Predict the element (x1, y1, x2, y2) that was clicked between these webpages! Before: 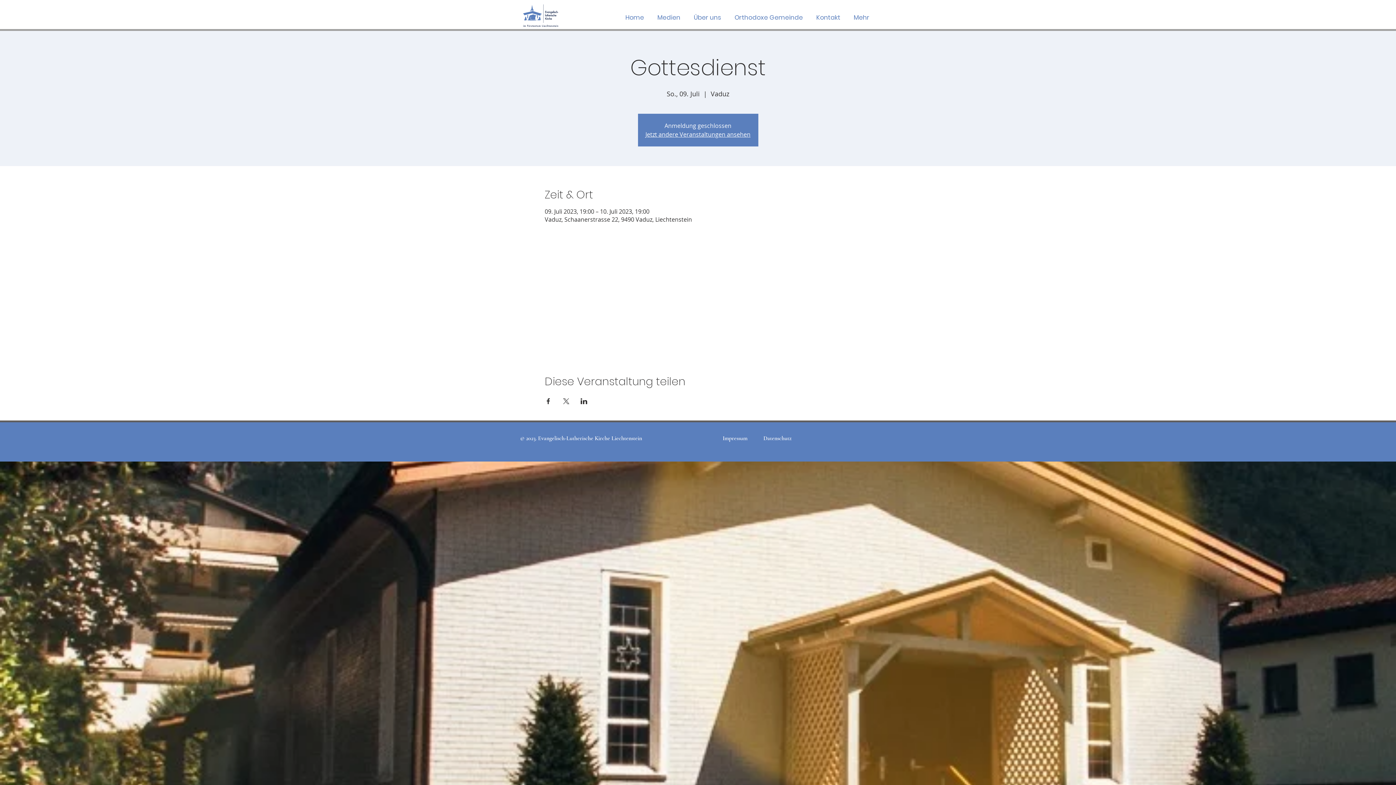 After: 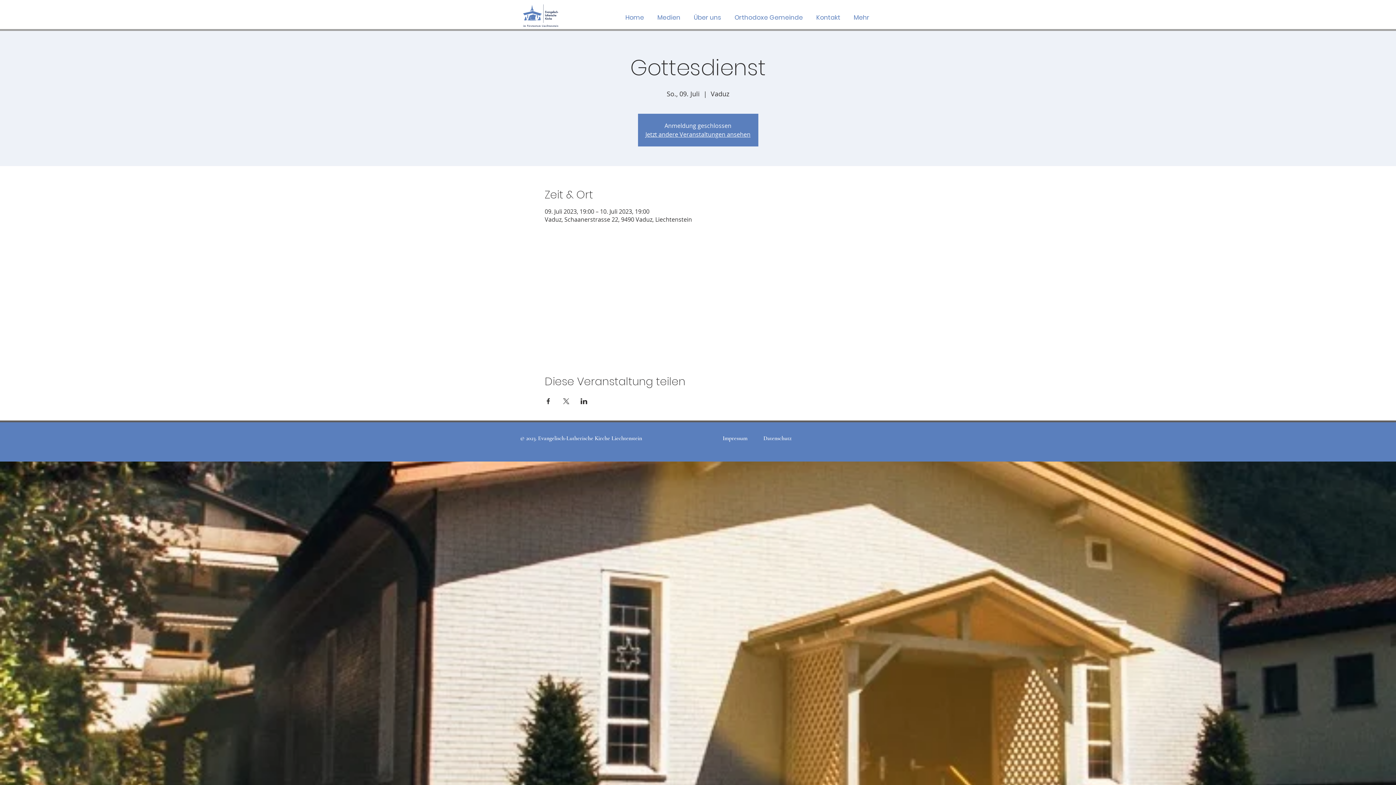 Action: bbox: (580, 398, 587, 404) label: Veranstaltung teilen auf LinkedIn